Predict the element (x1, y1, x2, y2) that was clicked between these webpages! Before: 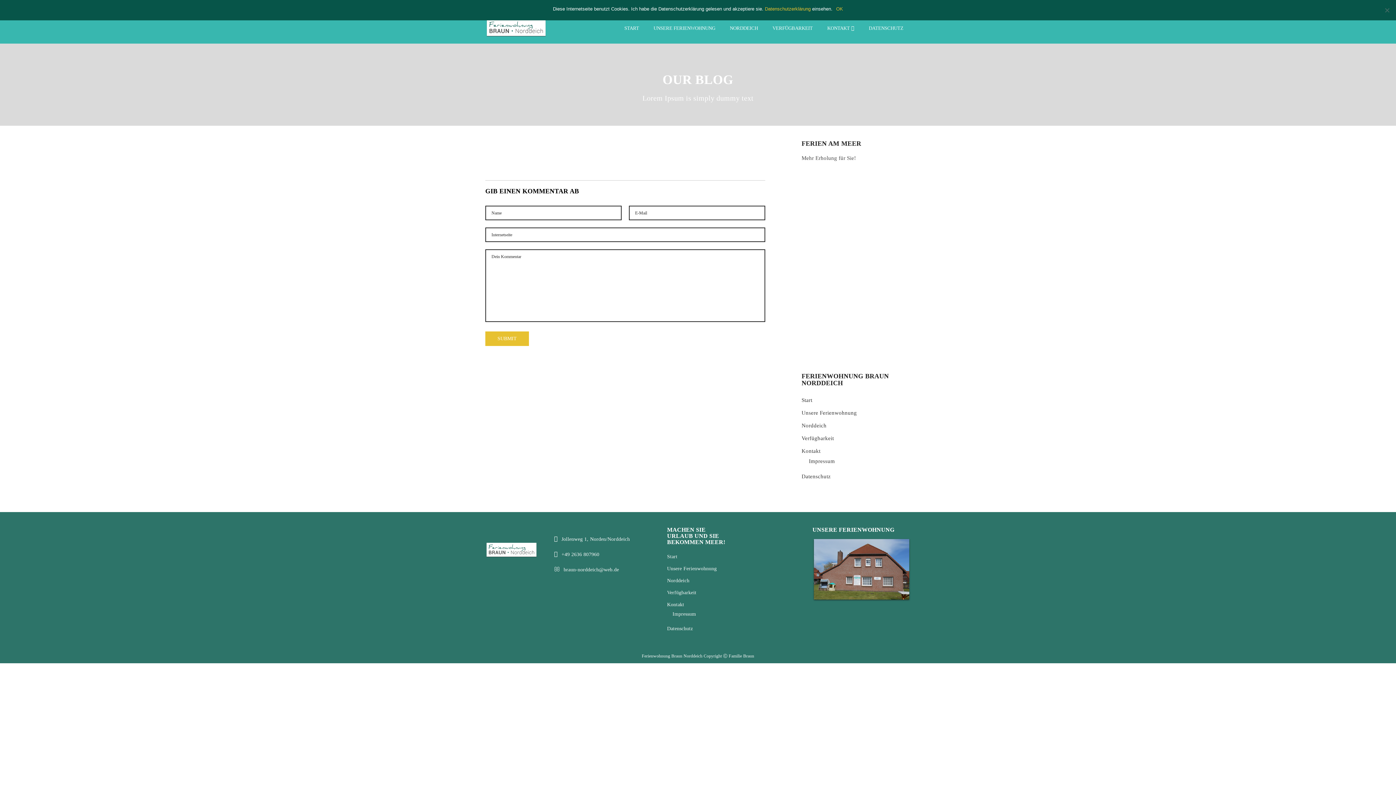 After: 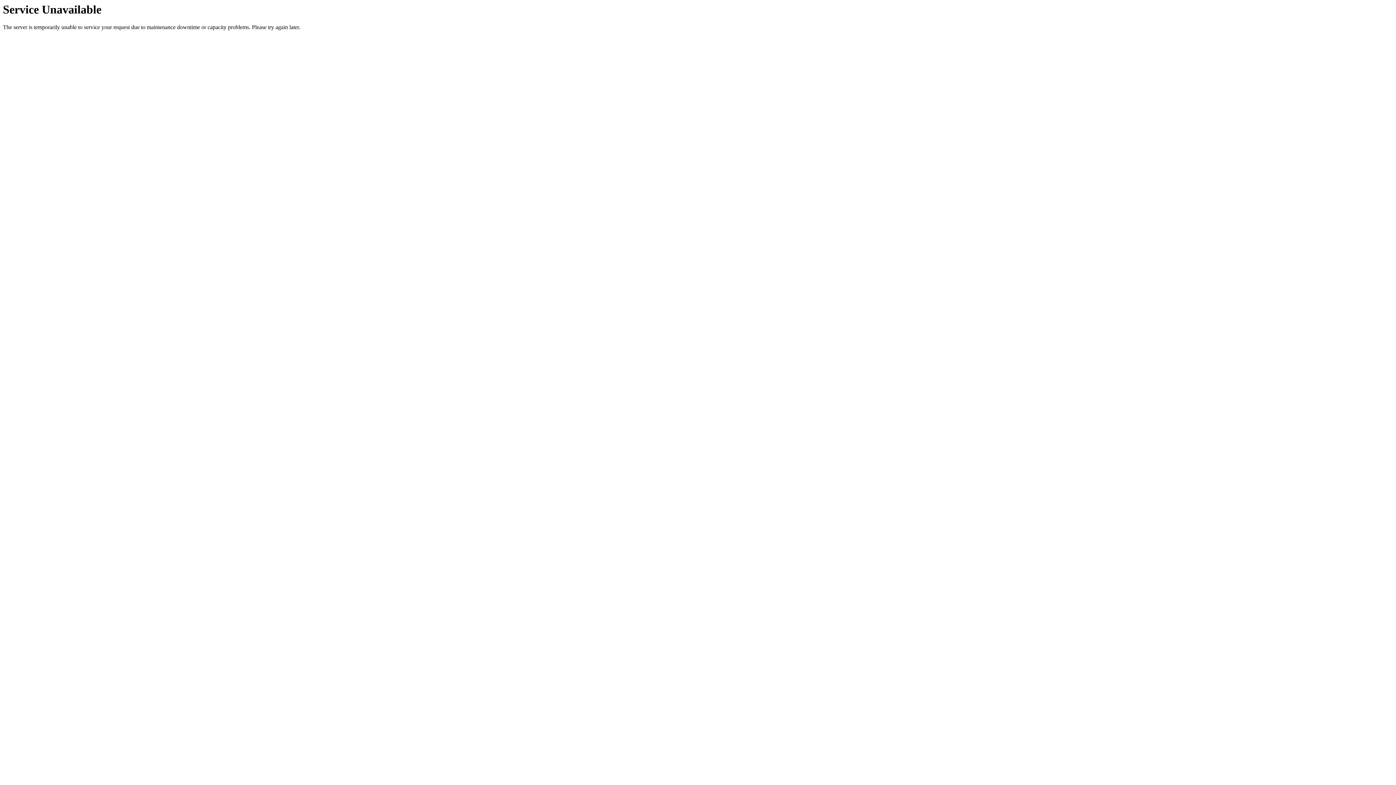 Action: bbox: (672, 611, 696, 617) label: Impressum